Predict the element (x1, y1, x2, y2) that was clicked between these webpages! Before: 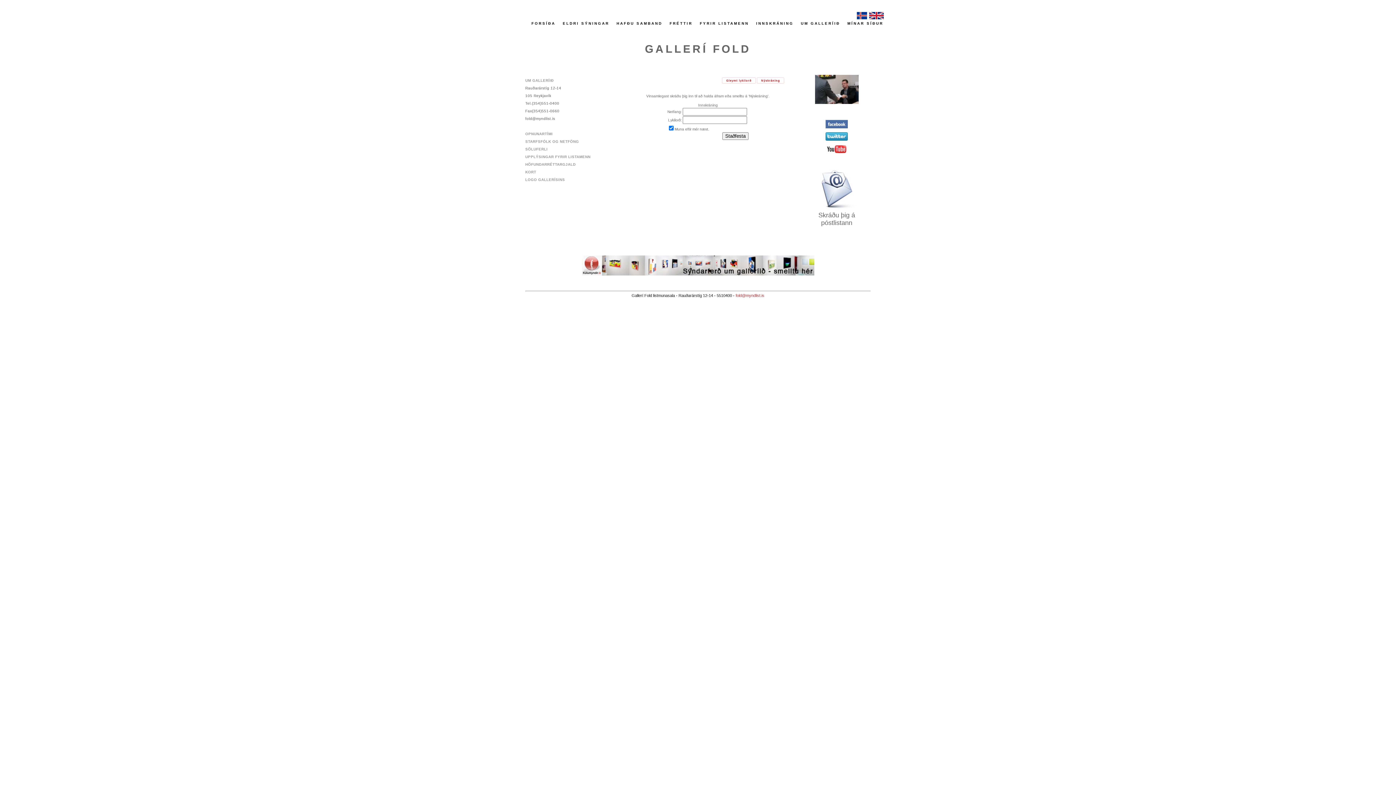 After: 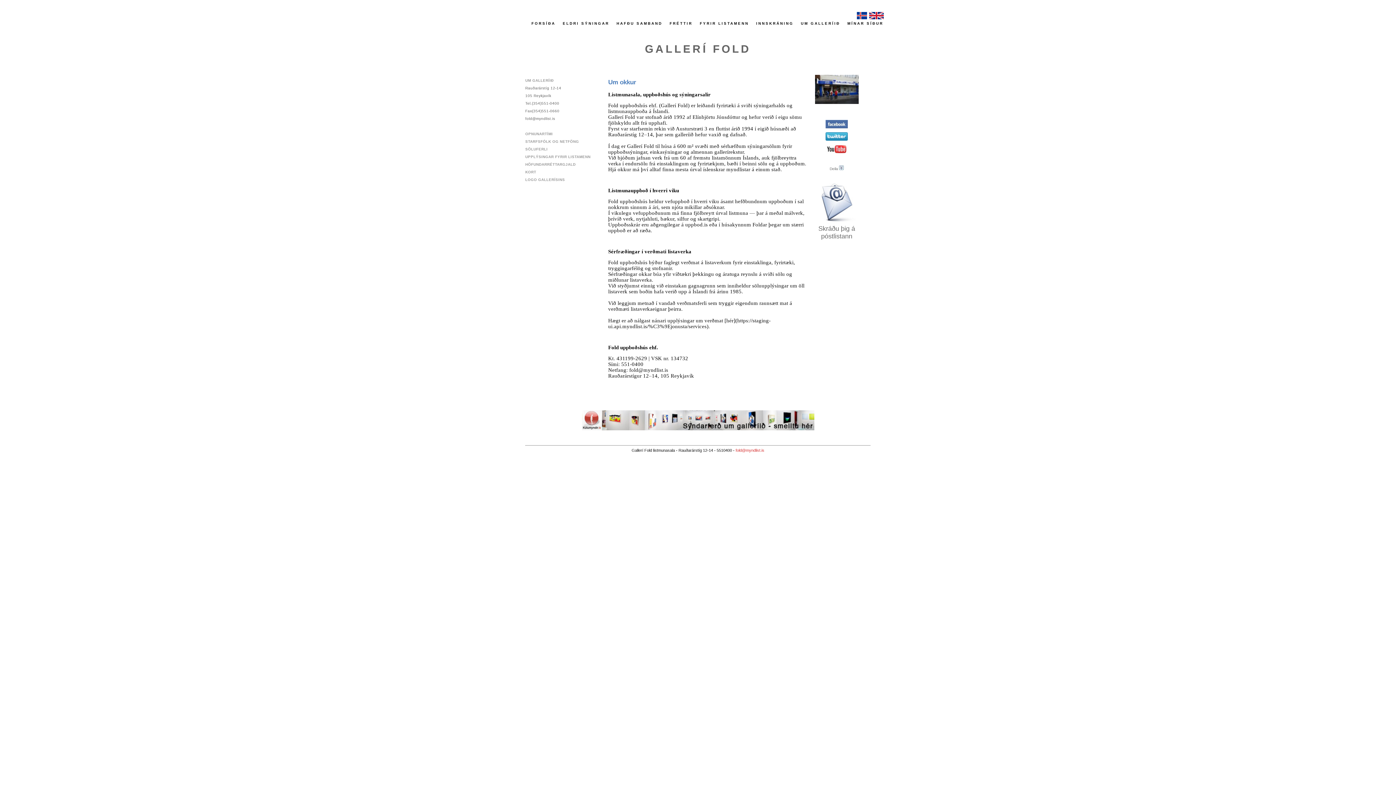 Action: label: UM GALLERÍIÐ bbox: (525, 78, 553, 82)